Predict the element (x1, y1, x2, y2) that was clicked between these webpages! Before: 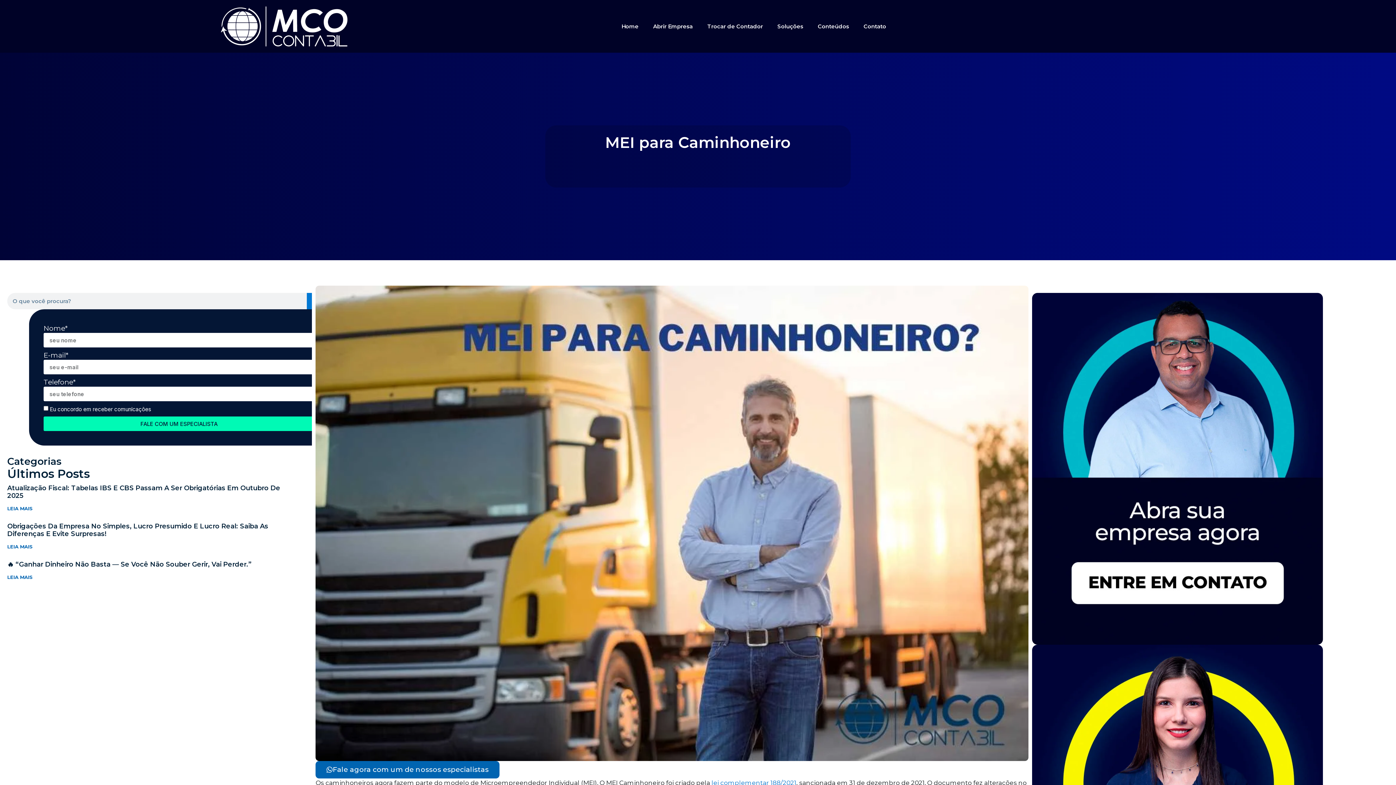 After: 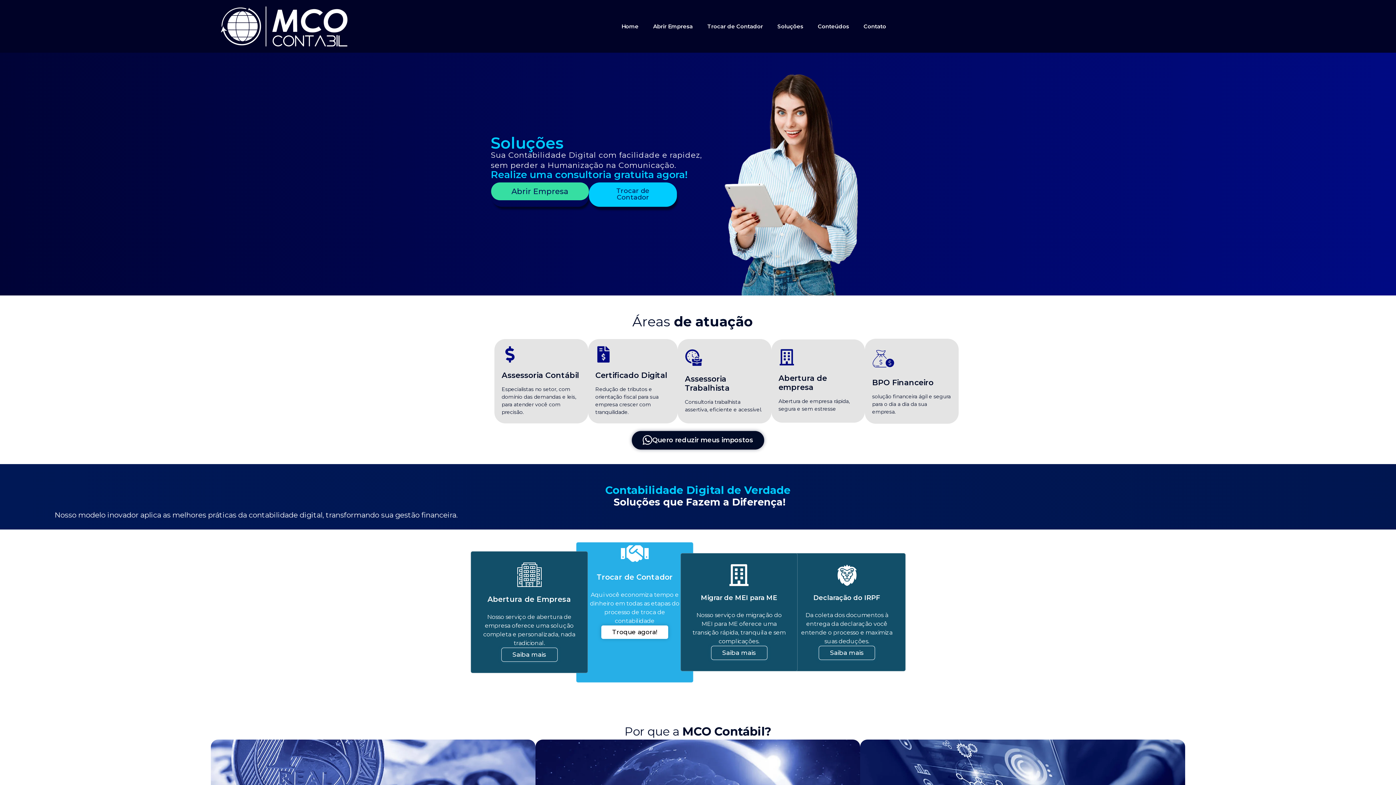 Action: bbox: (94, 3, 349, 49)